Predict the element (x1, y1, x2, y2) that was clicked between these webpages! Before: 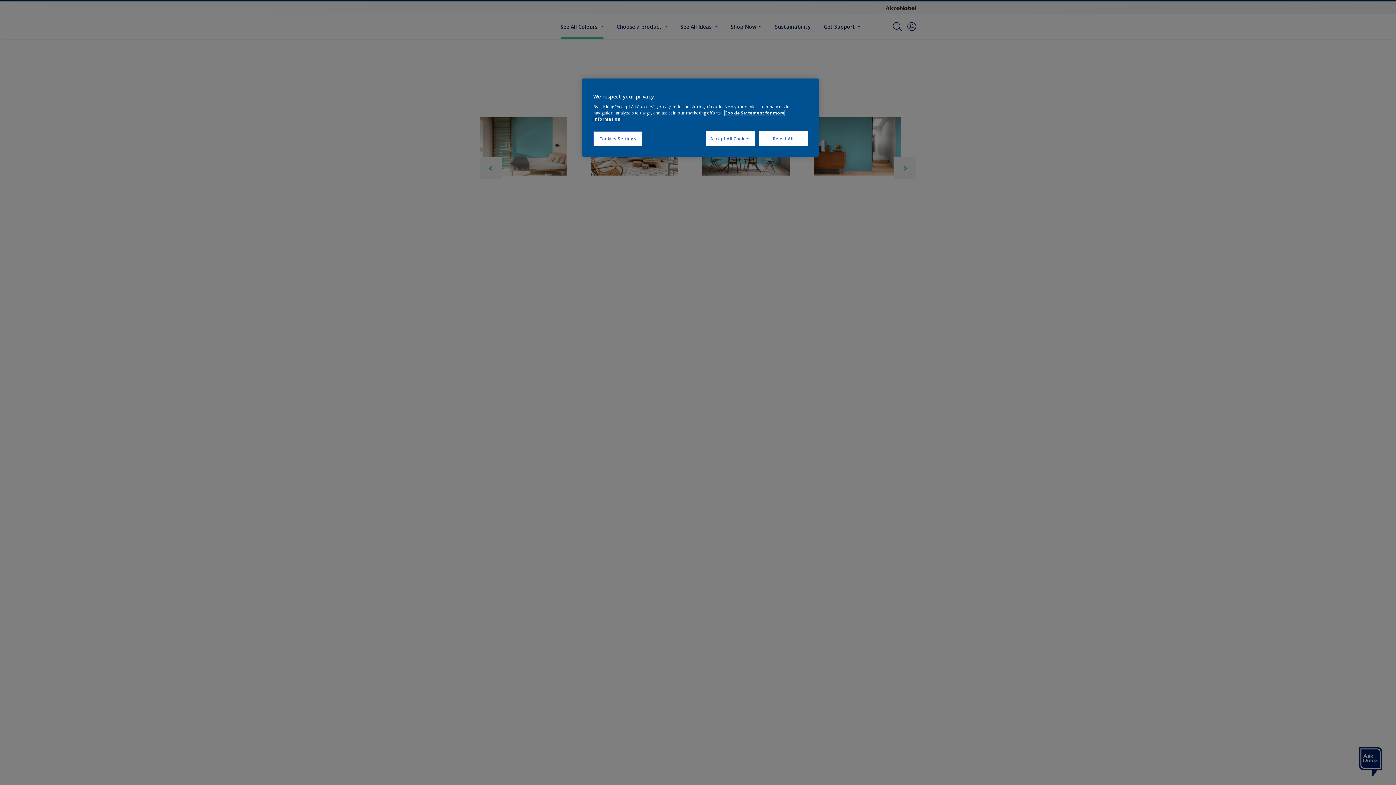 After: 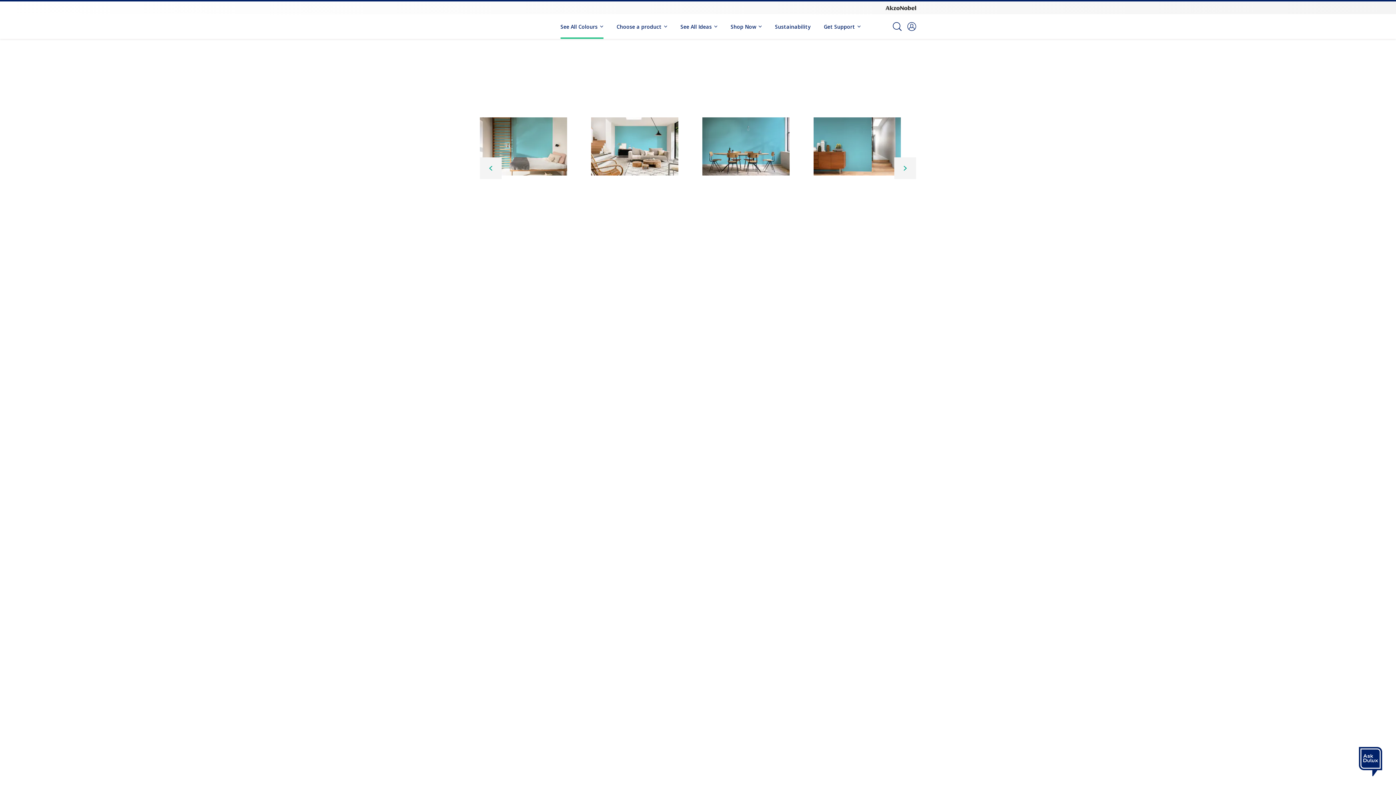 Action: label: Reject All bbox: (758, 131, 808, 146)